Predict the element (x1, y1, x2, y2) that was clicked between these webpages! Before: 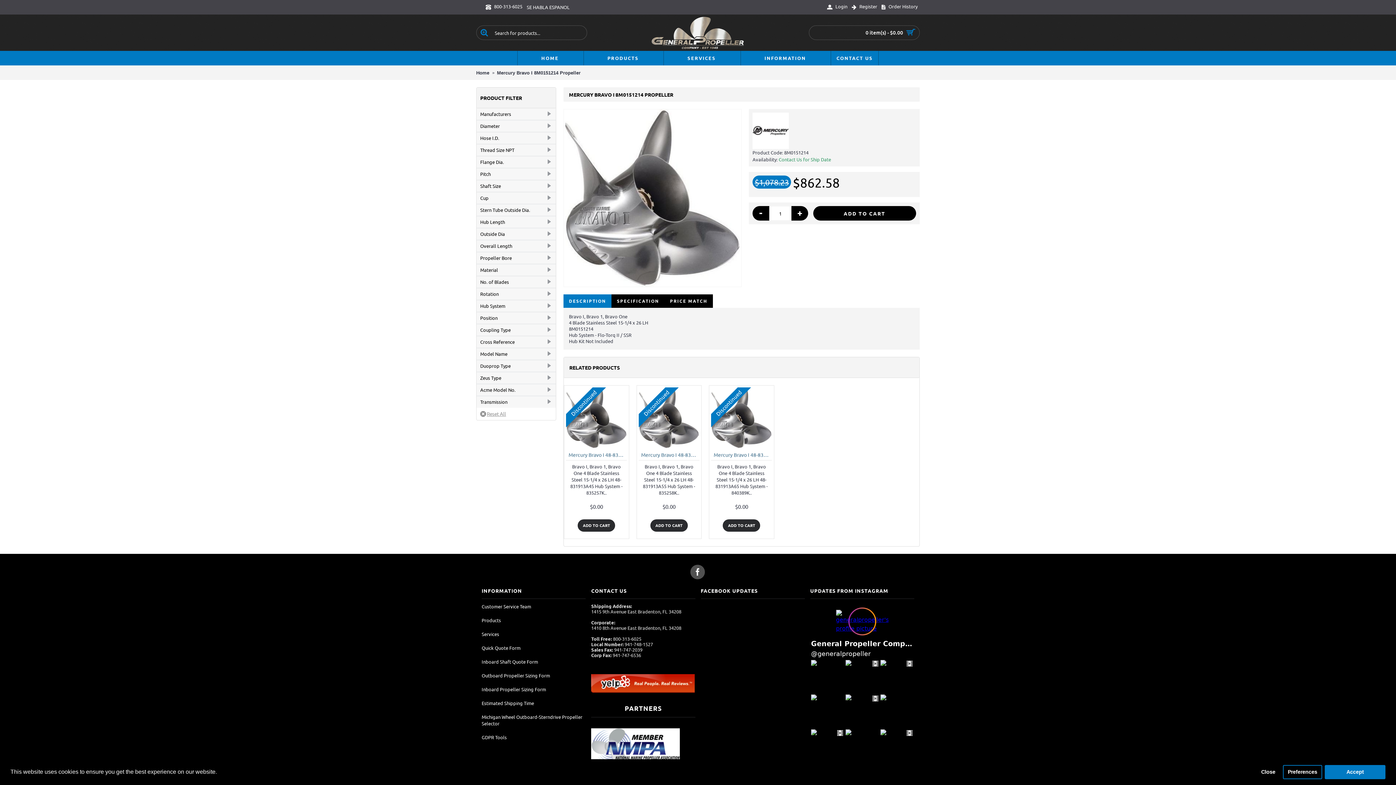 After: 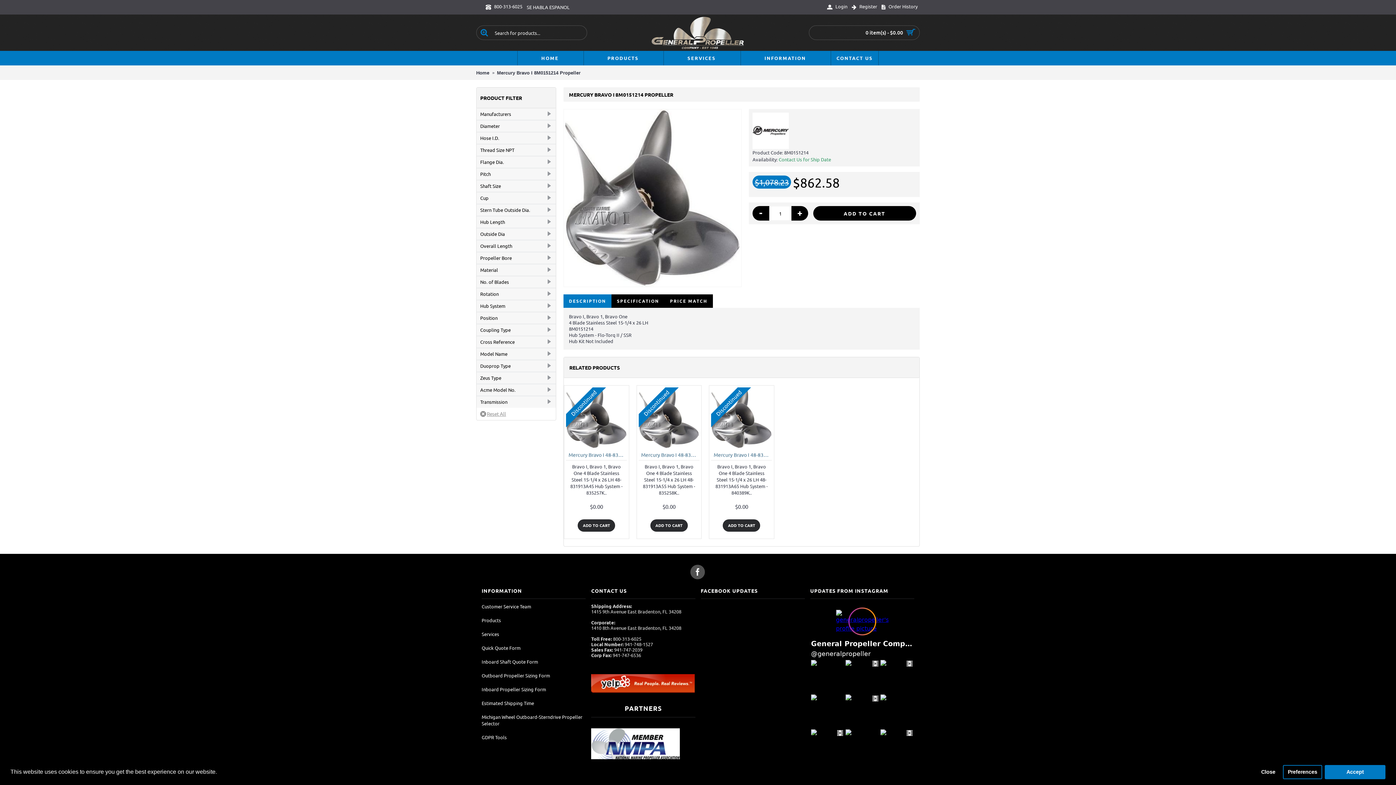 Action: label: DESCRIPTION bbox: (563, 294, 611, 308)